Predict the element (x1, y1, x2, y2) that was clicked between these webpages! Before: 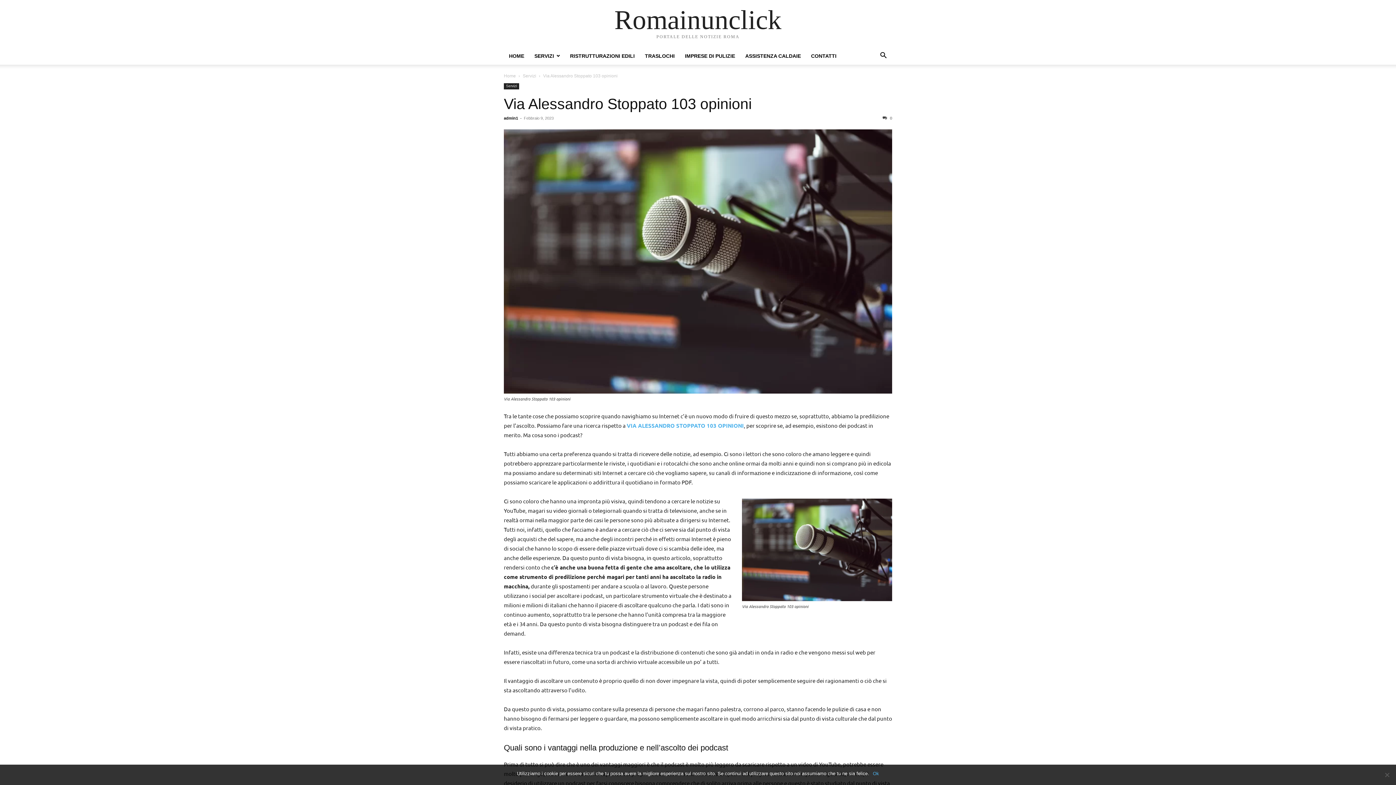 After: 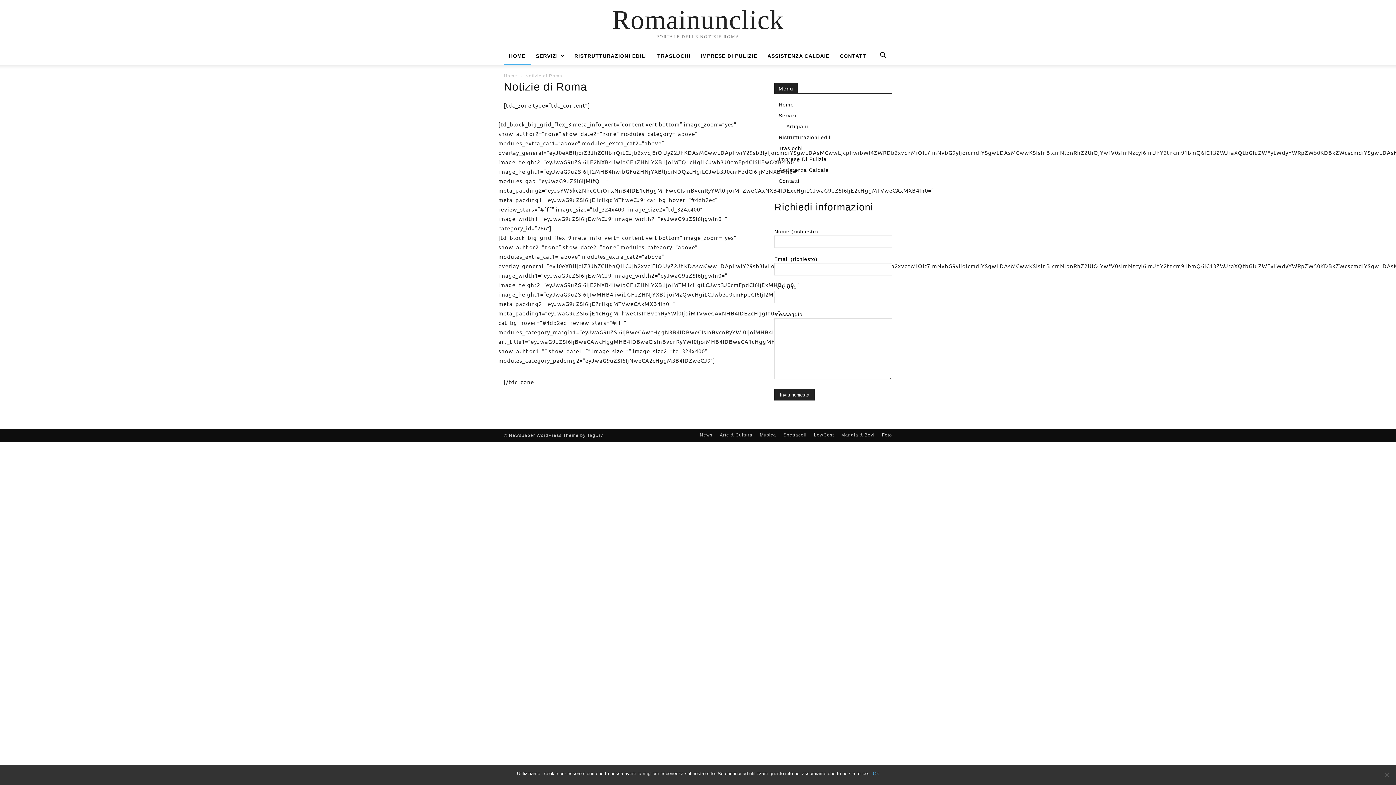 Action: bbox: (614, 6, 781, 33) label: Romainunclick